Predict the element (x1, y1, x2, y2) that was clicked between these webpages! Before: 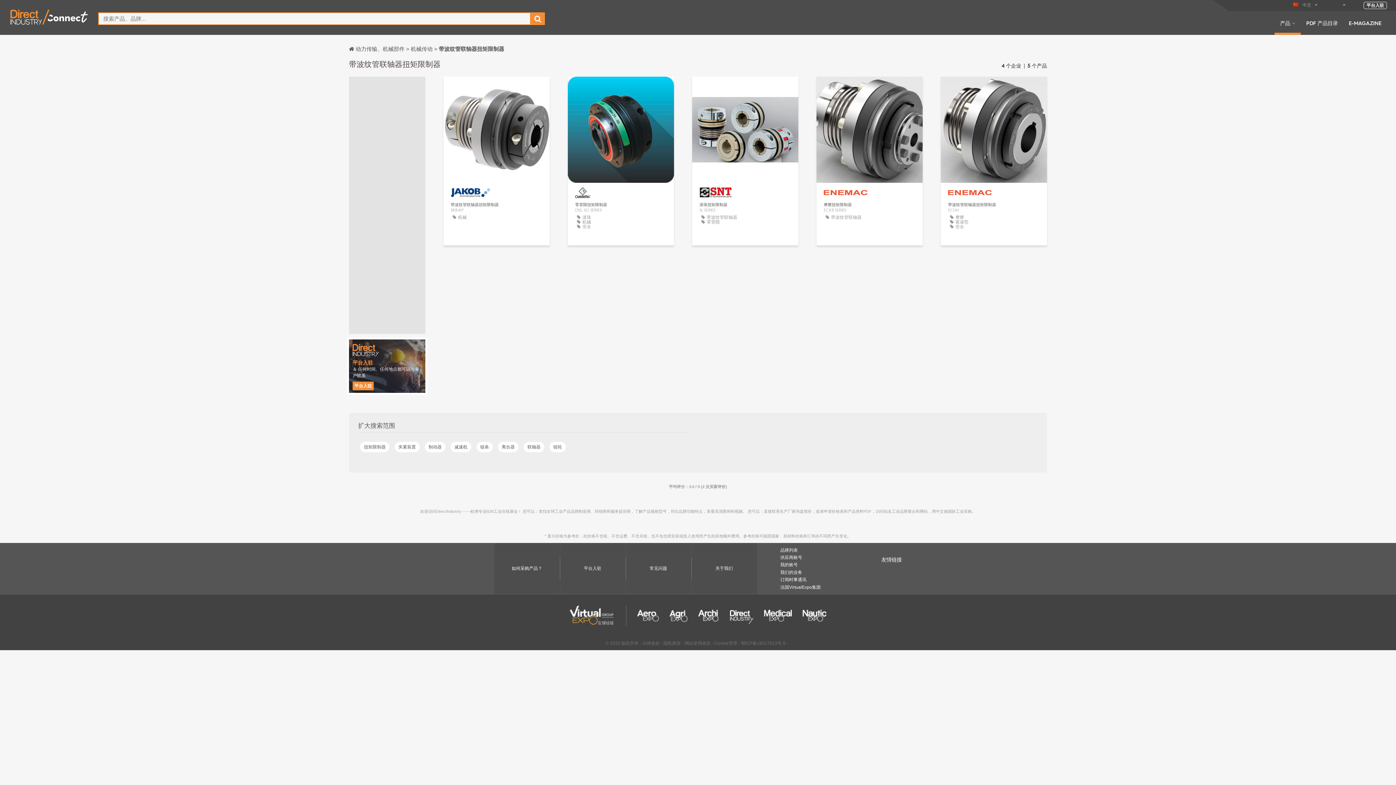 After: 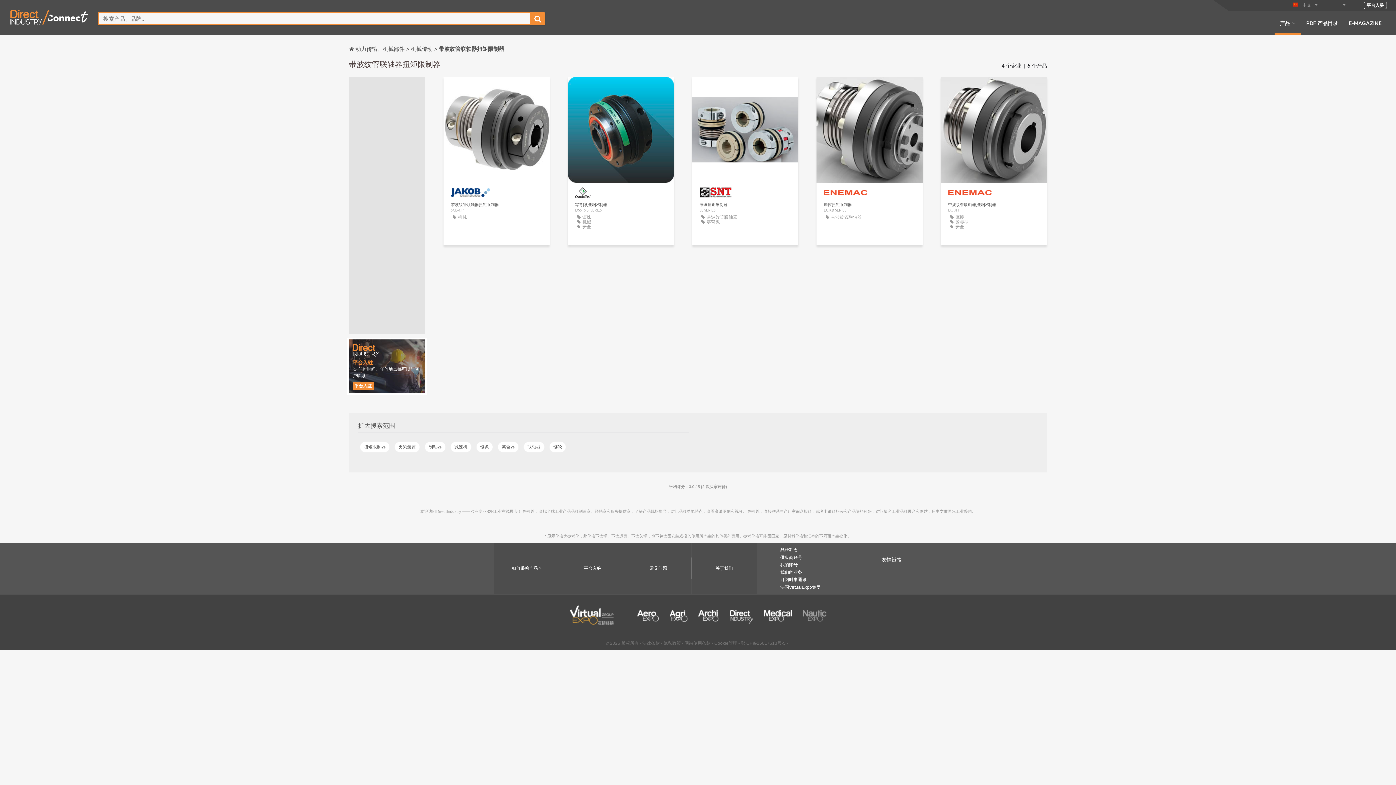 Action: bbox: (802, 605, 826, 625)